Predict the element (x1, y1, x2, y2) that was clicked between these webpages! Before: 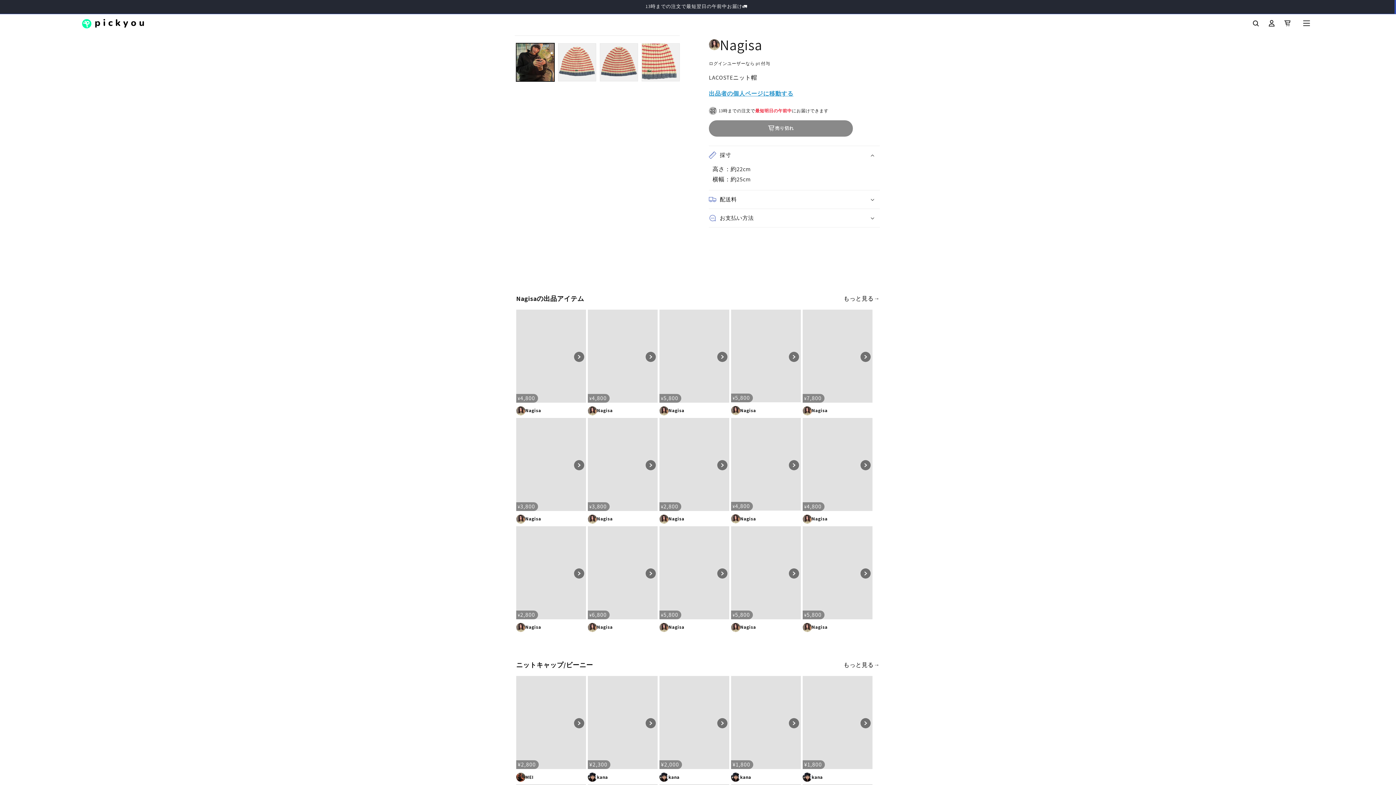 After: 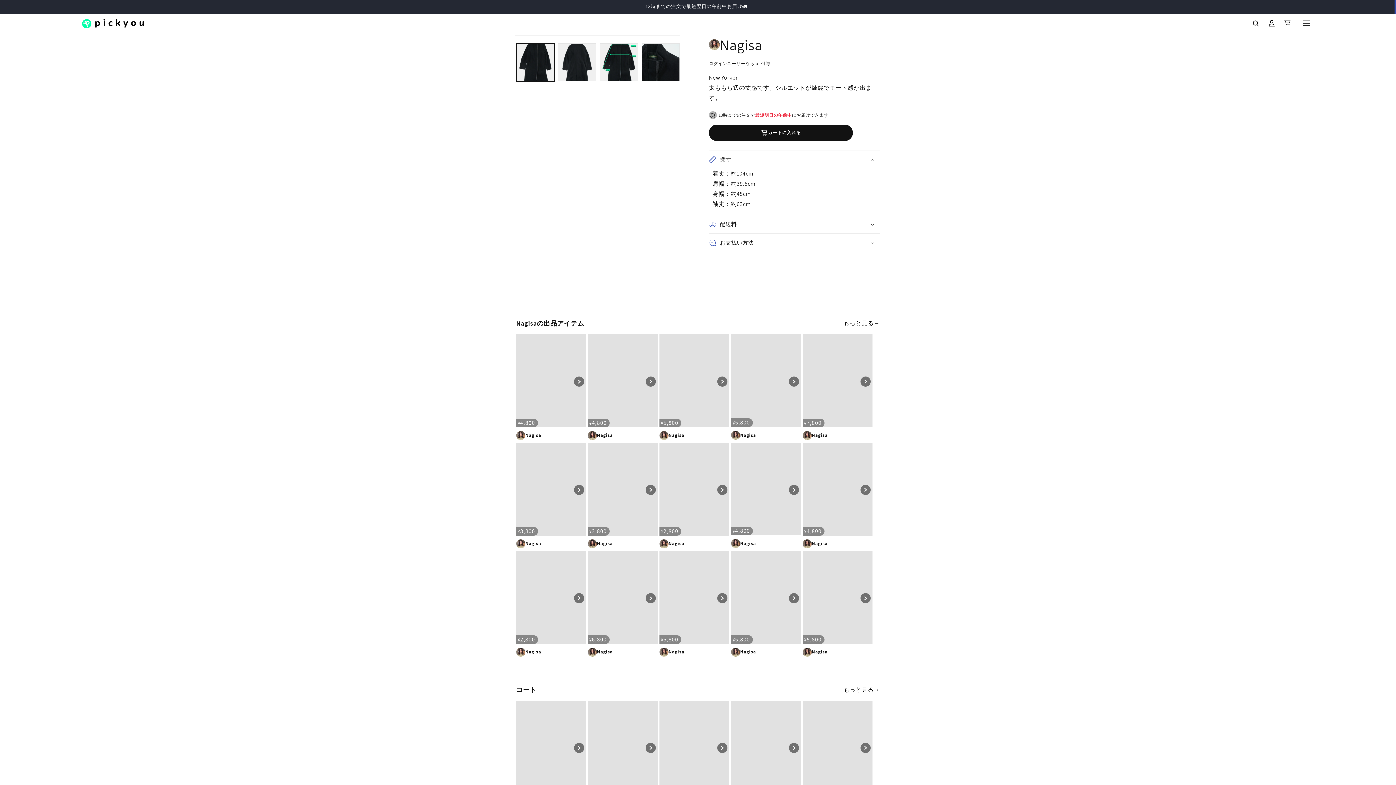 Action: bbox: (731, 526, 801, 621) label: 通常価格
¥5,800